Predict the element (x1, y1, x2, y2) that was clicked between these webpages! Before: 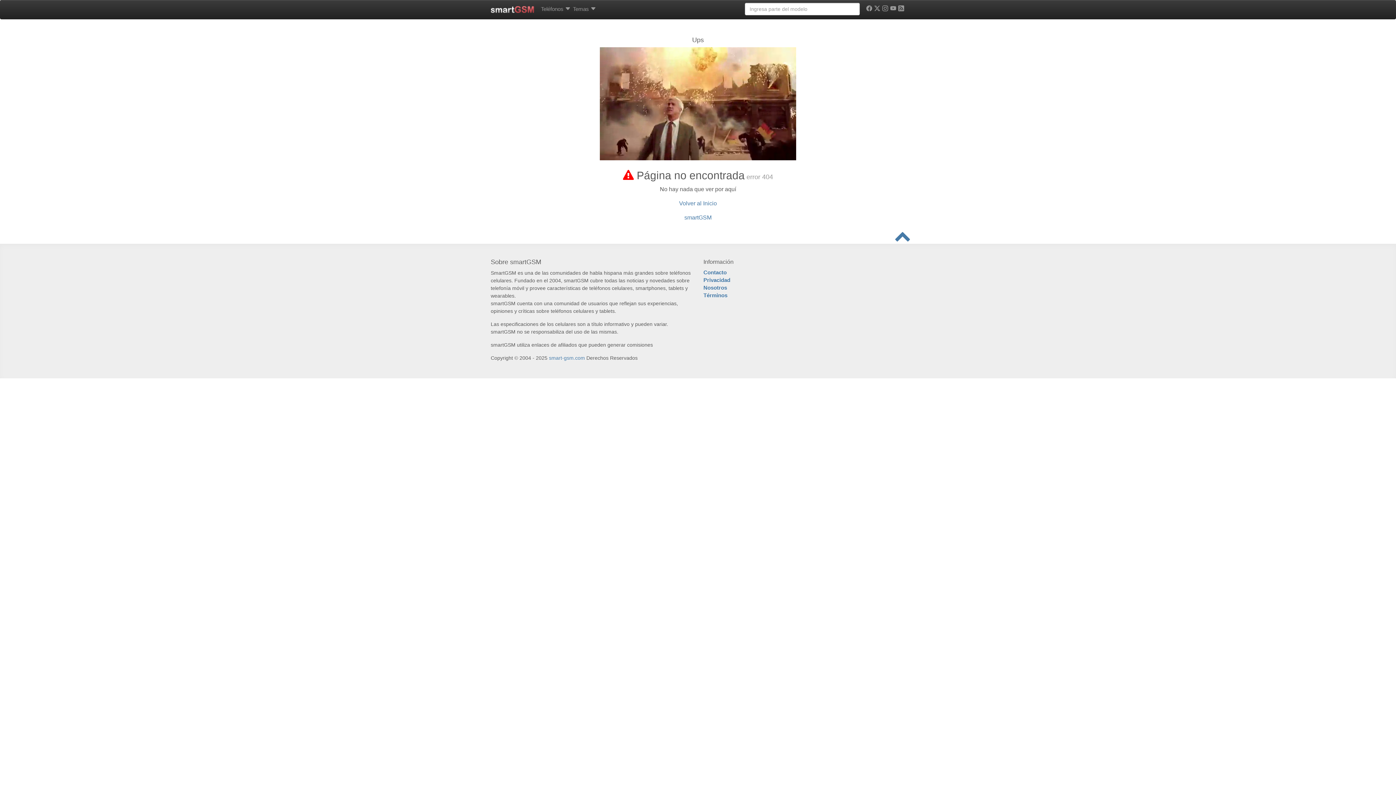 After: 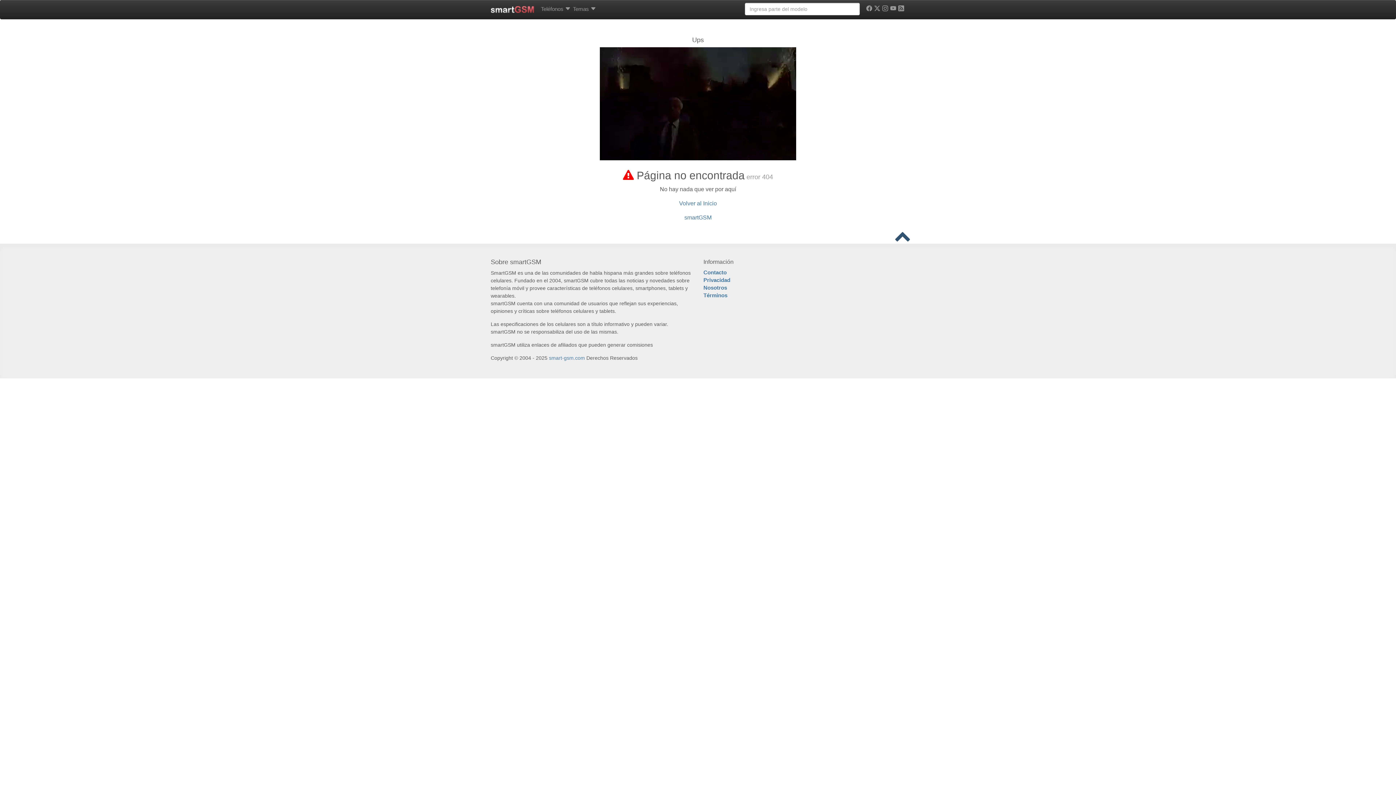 Action: bbox: (894, 236, 910, 242)